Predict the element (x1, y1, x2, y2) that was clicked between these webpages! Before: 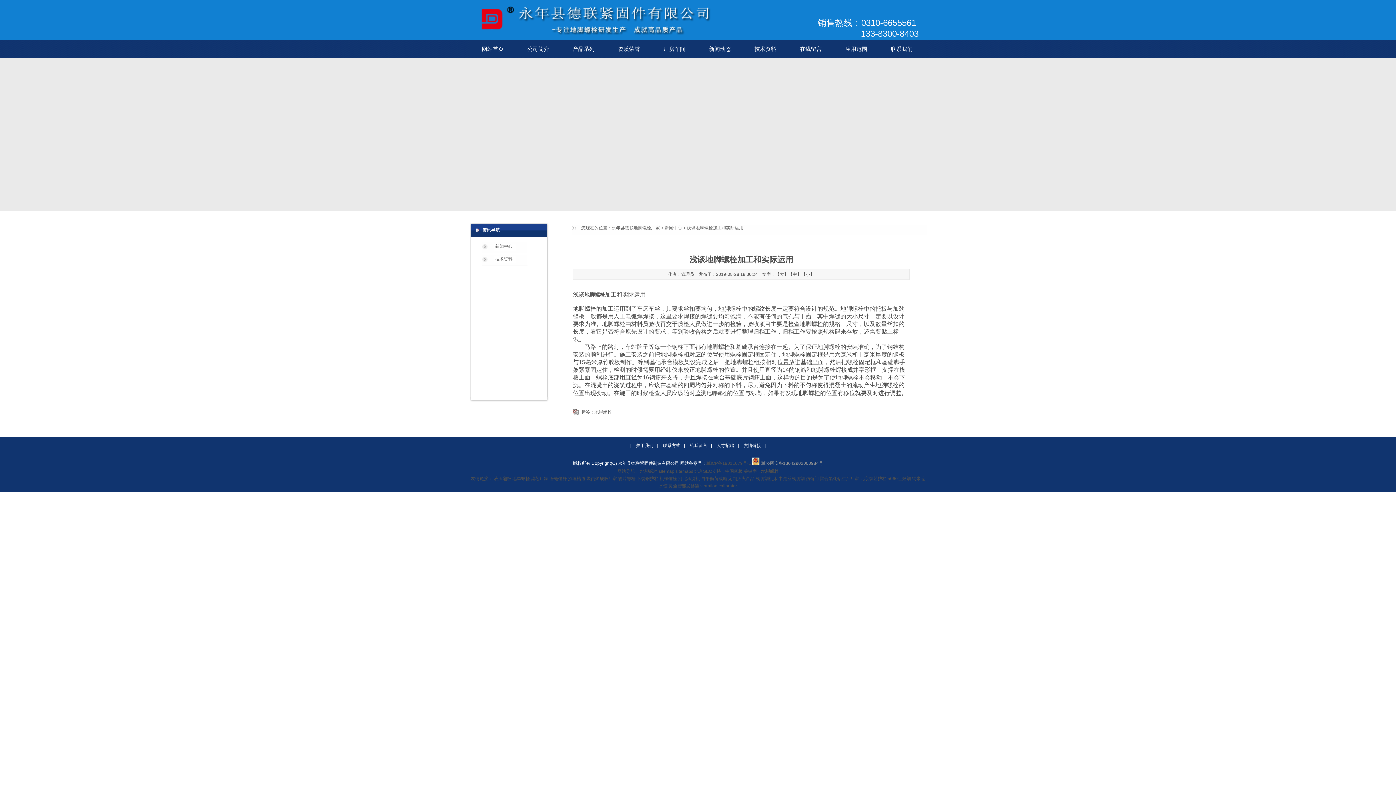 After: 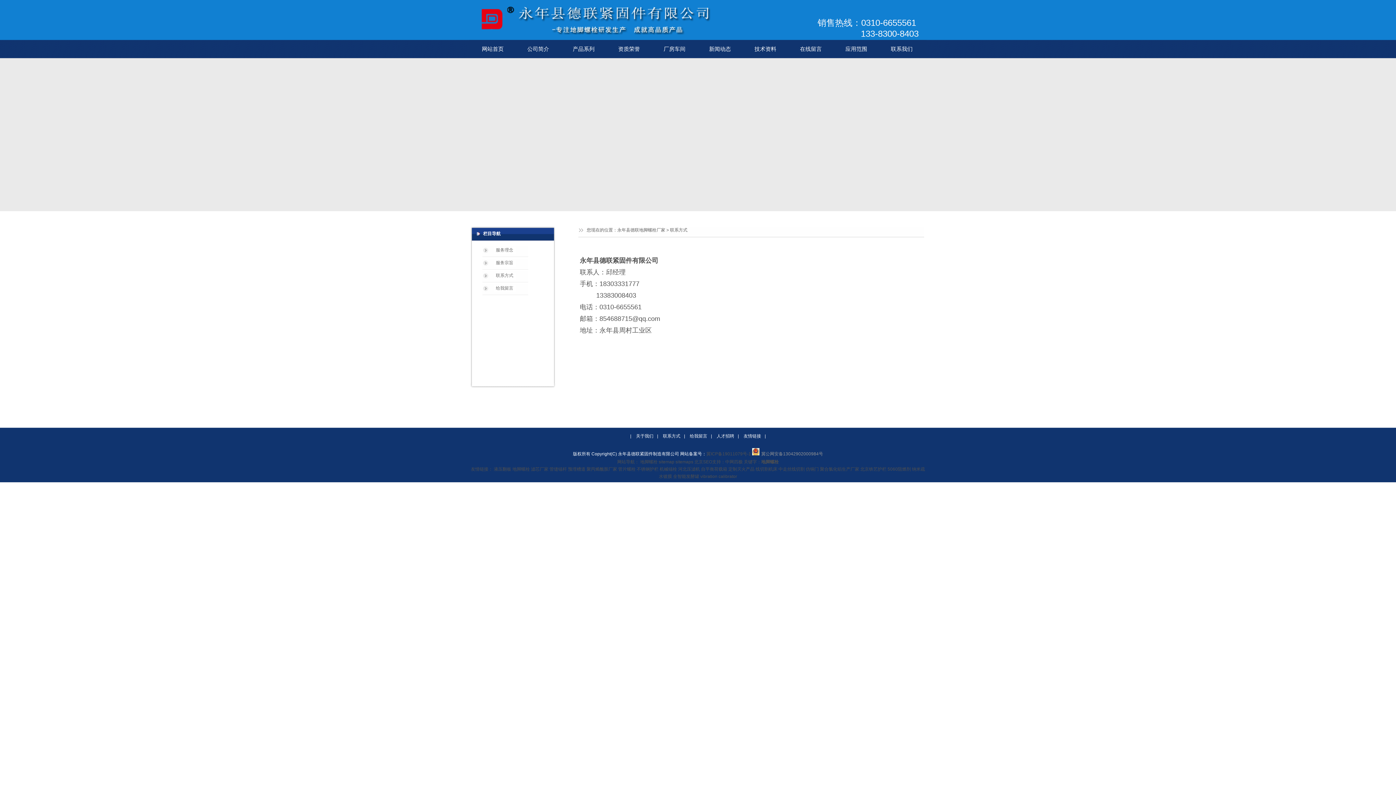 Action: bbox: (663, 443, 680, 448) label: 联系方式